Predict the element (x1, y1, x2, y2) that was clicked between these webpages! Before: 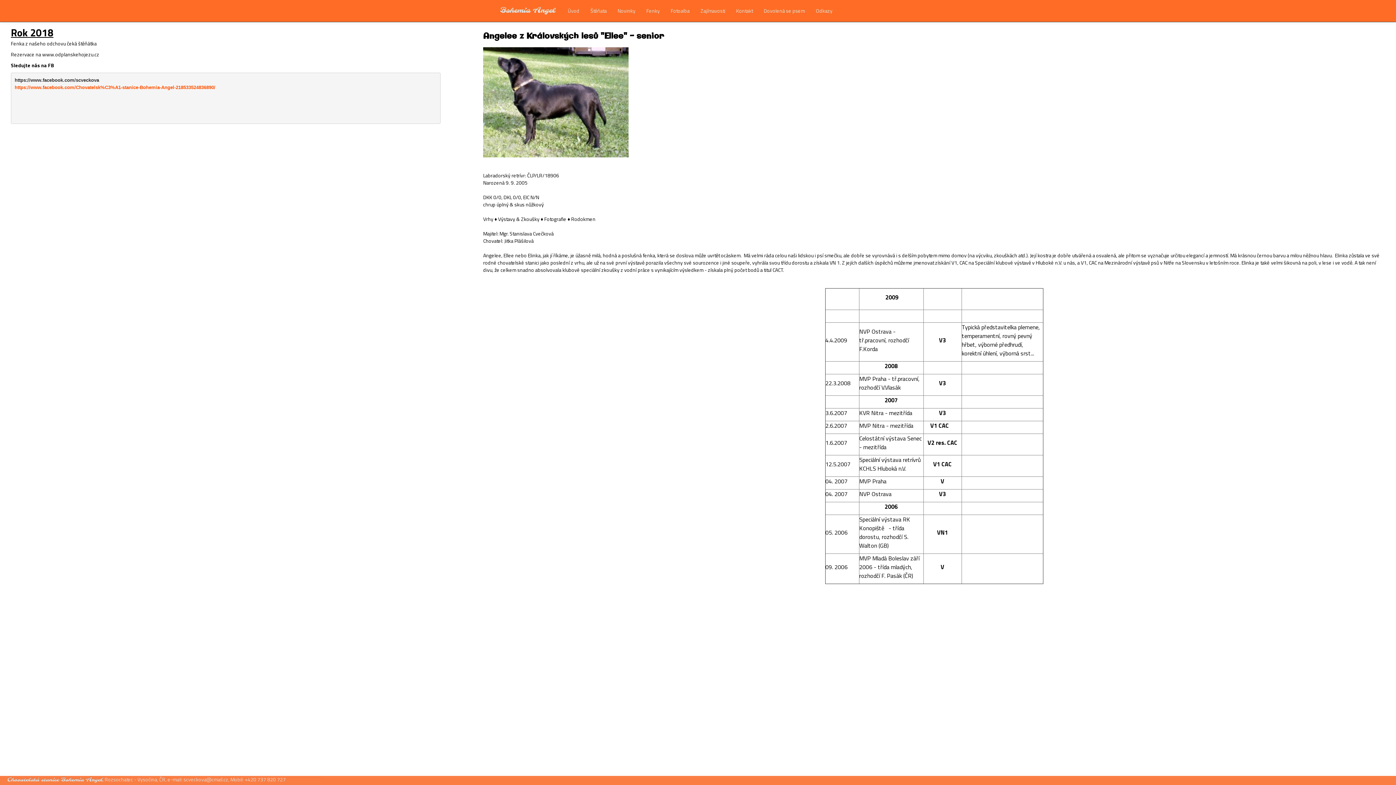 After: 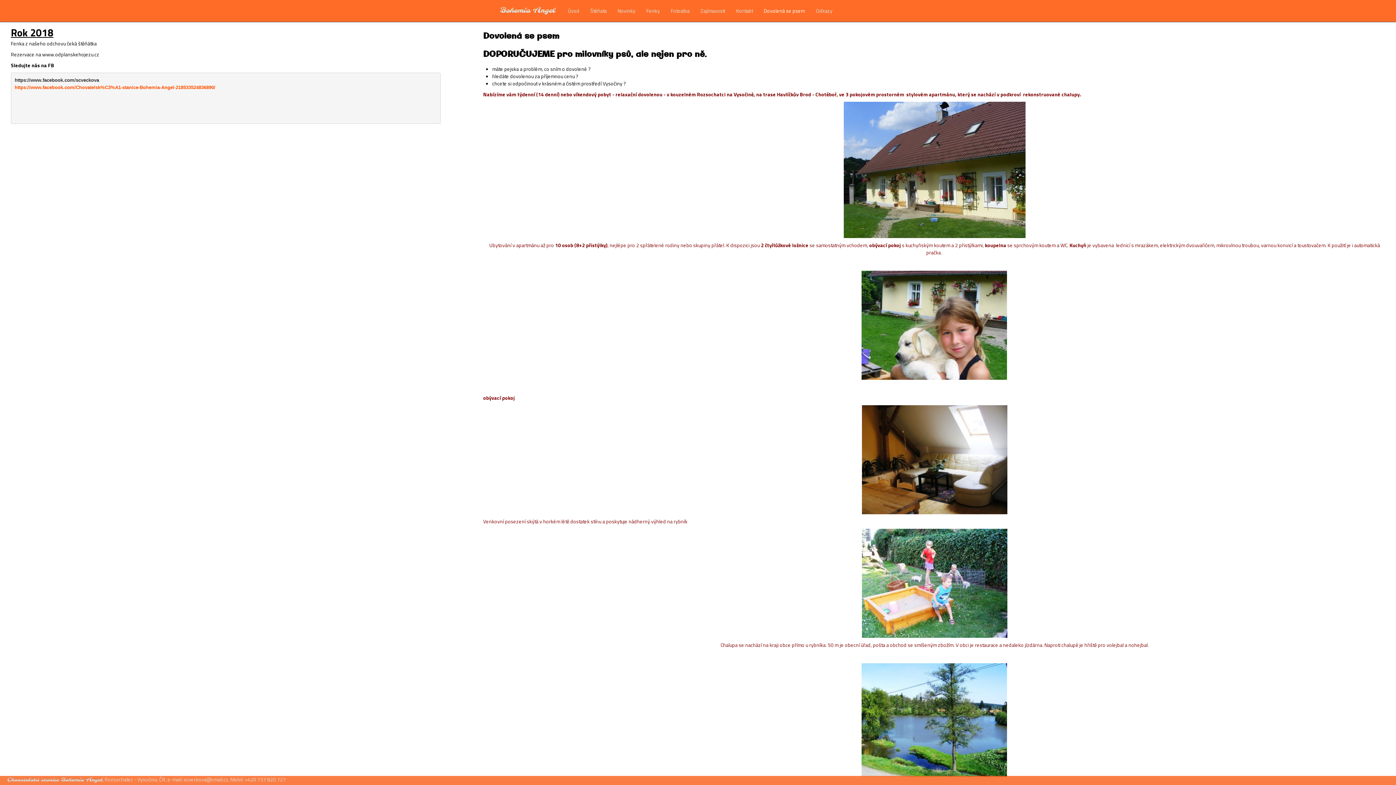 Action: bbox: (758, 3, 810, 18) label: Dovolená se psem